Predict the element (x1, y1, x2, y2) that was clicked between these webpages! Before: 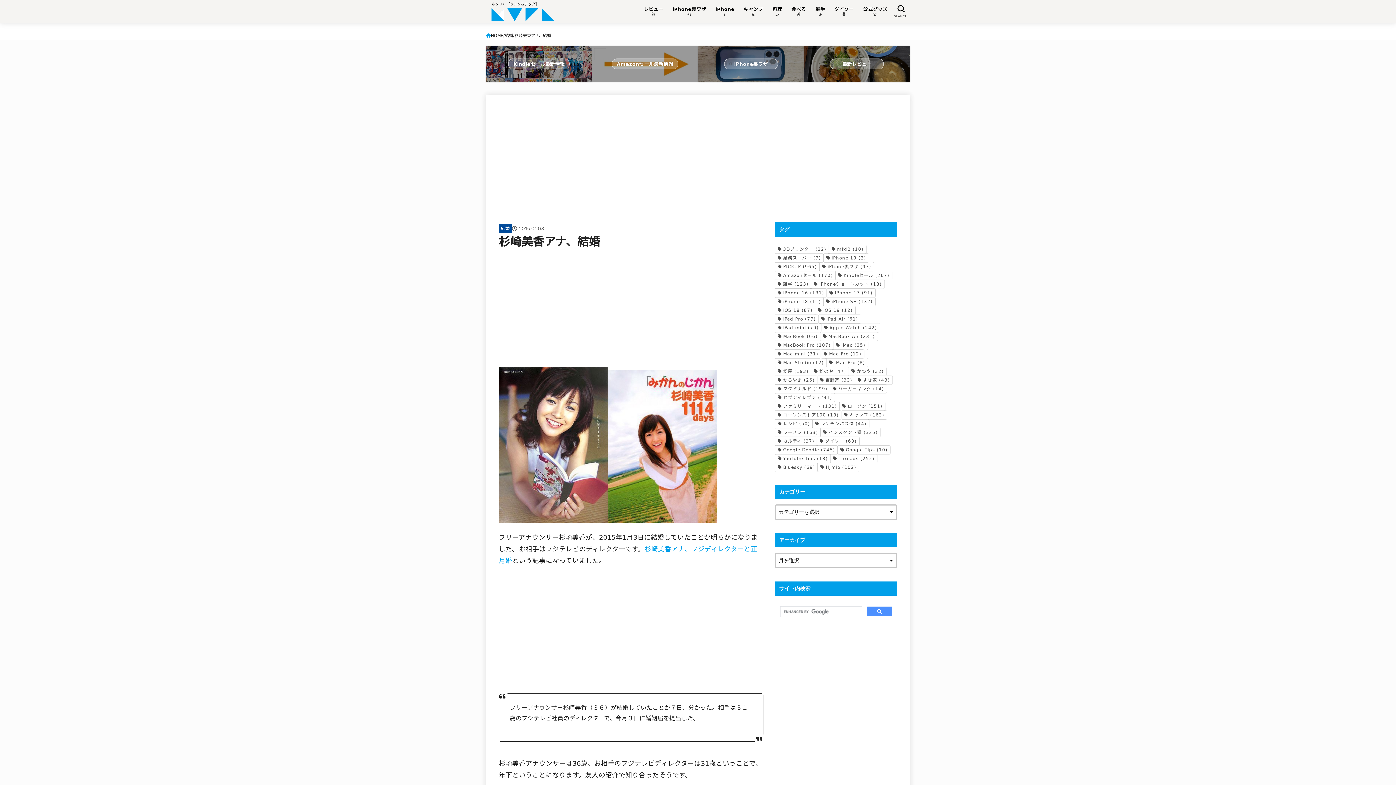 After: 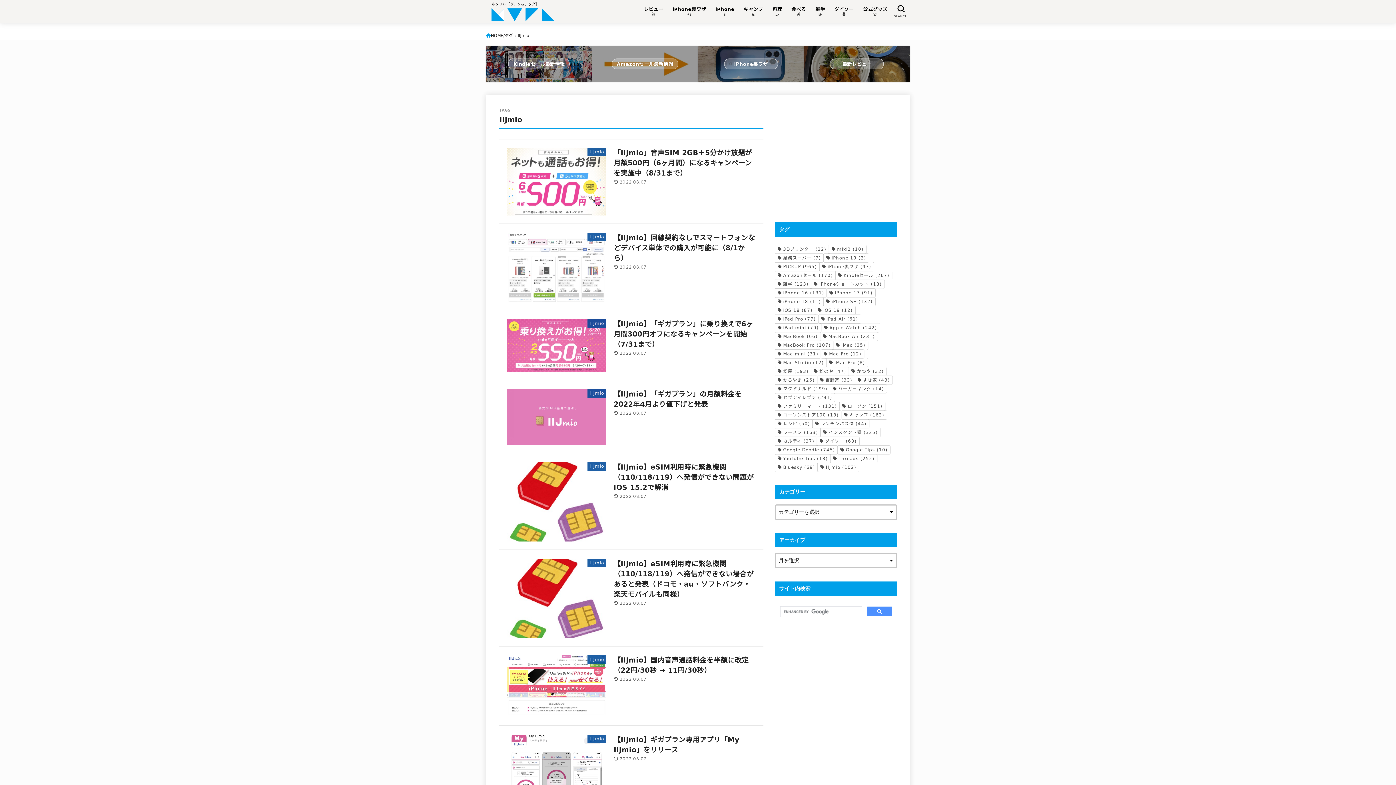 Action: label: IIJmio (102個の項目) bbox: (817, 463, 859, 472)